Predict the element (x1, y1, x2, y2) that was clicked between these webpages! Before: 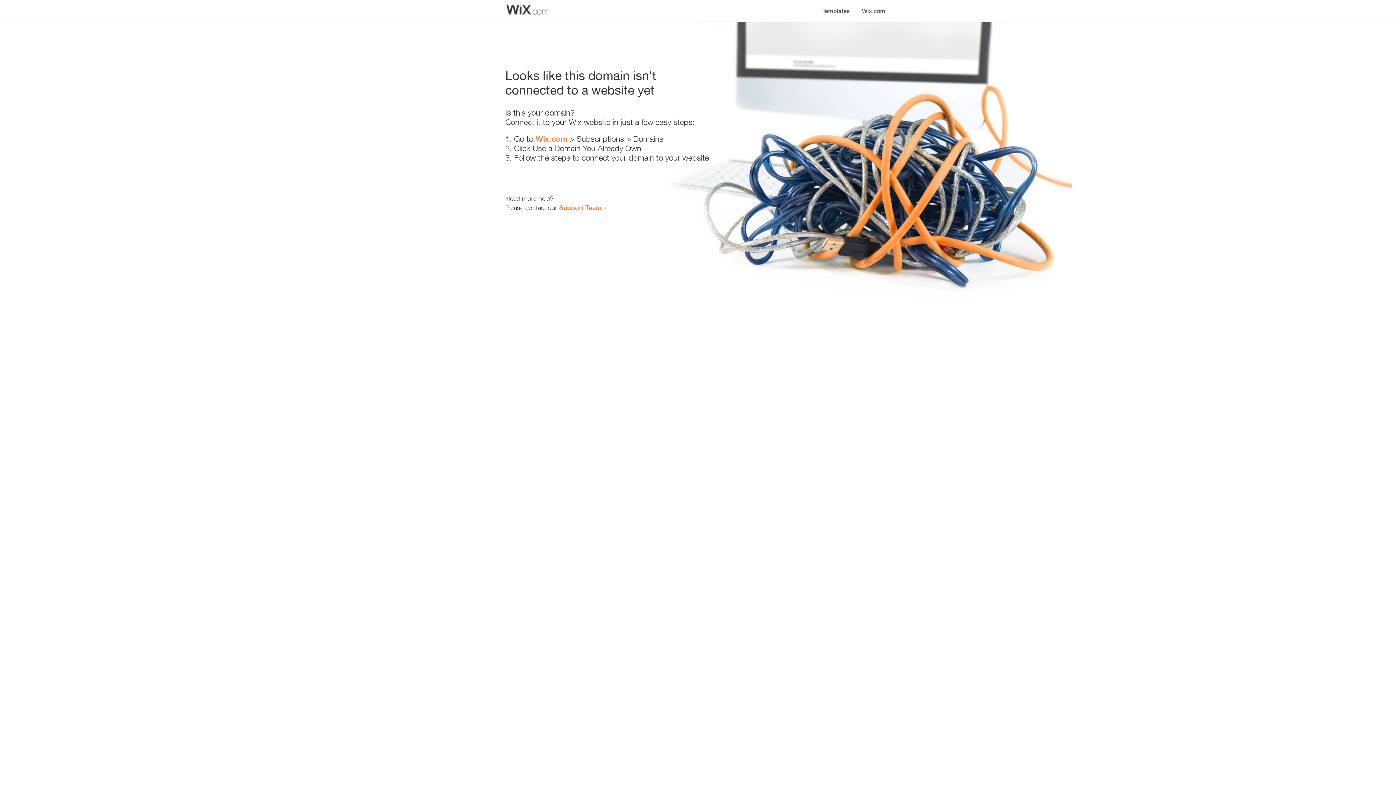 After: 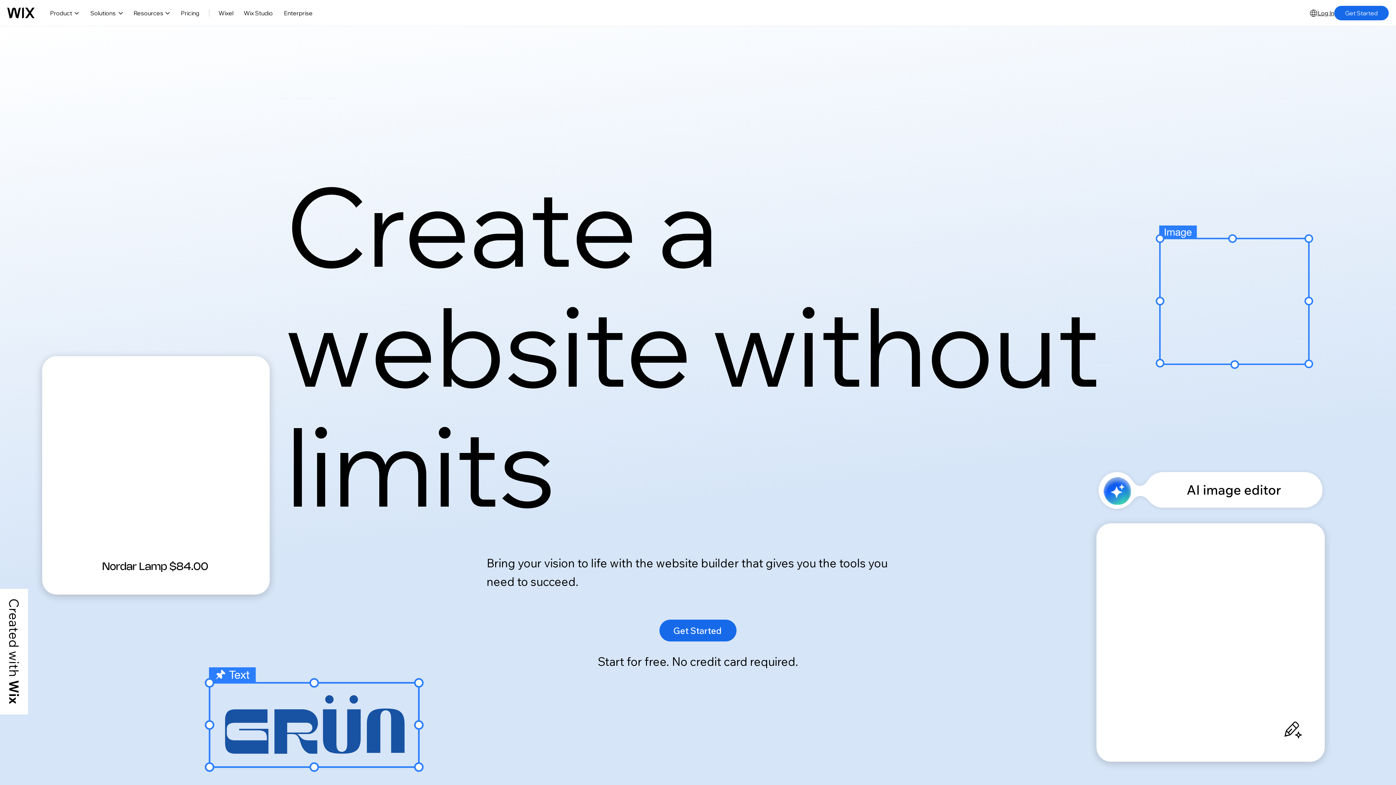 Action: bbox: (535, 134, 567, 143) label: Wix.com